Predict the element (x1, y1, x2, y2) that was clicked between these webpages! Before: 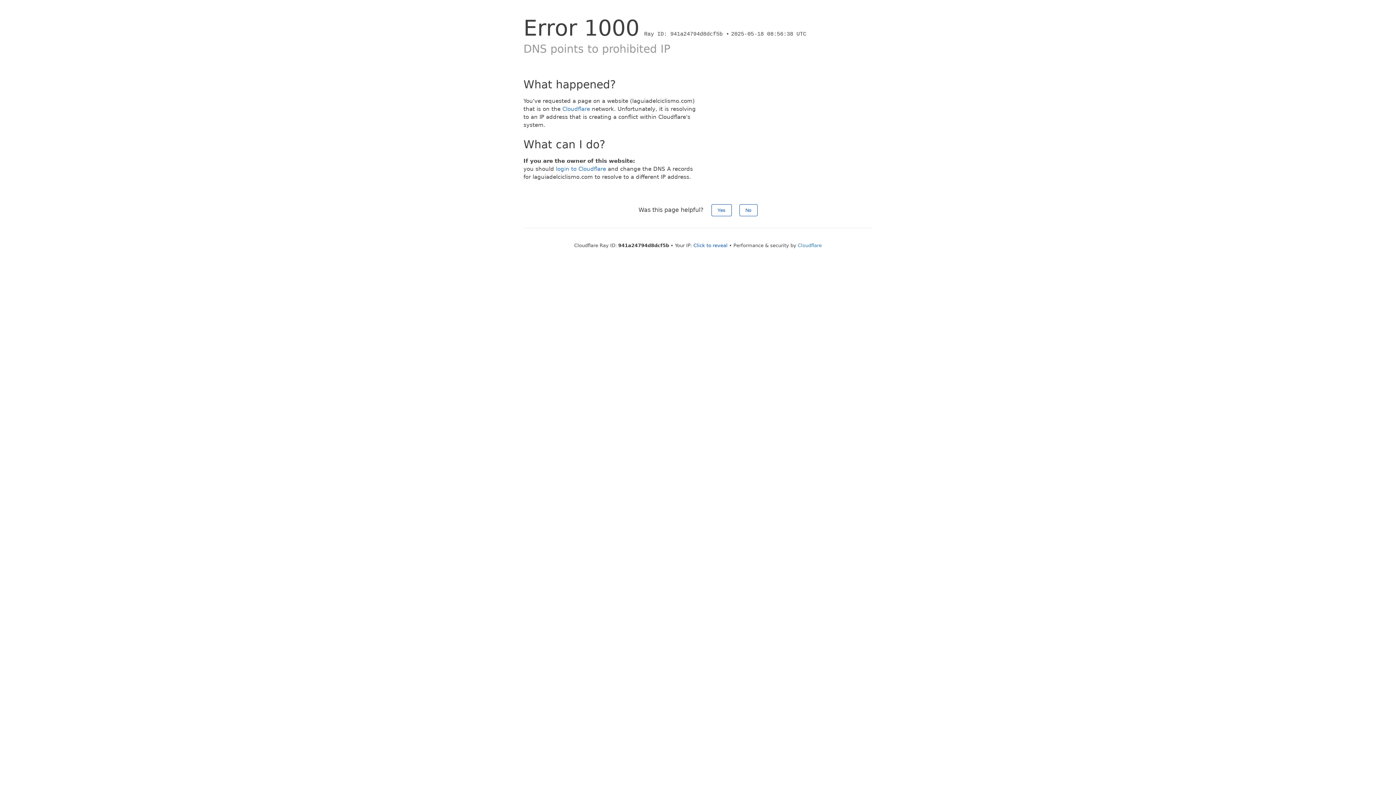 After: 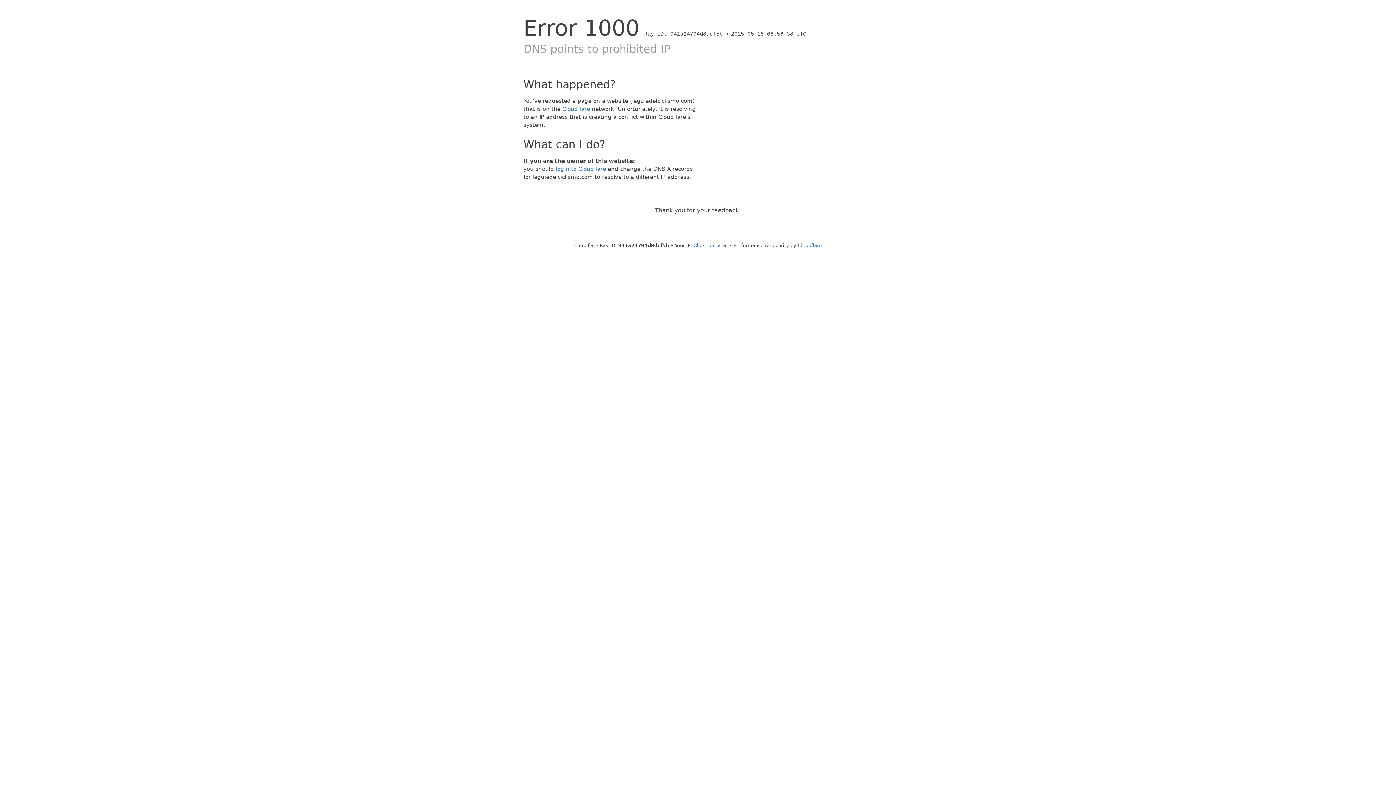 Action: bbox: (739, 204, 757, 216) label: No